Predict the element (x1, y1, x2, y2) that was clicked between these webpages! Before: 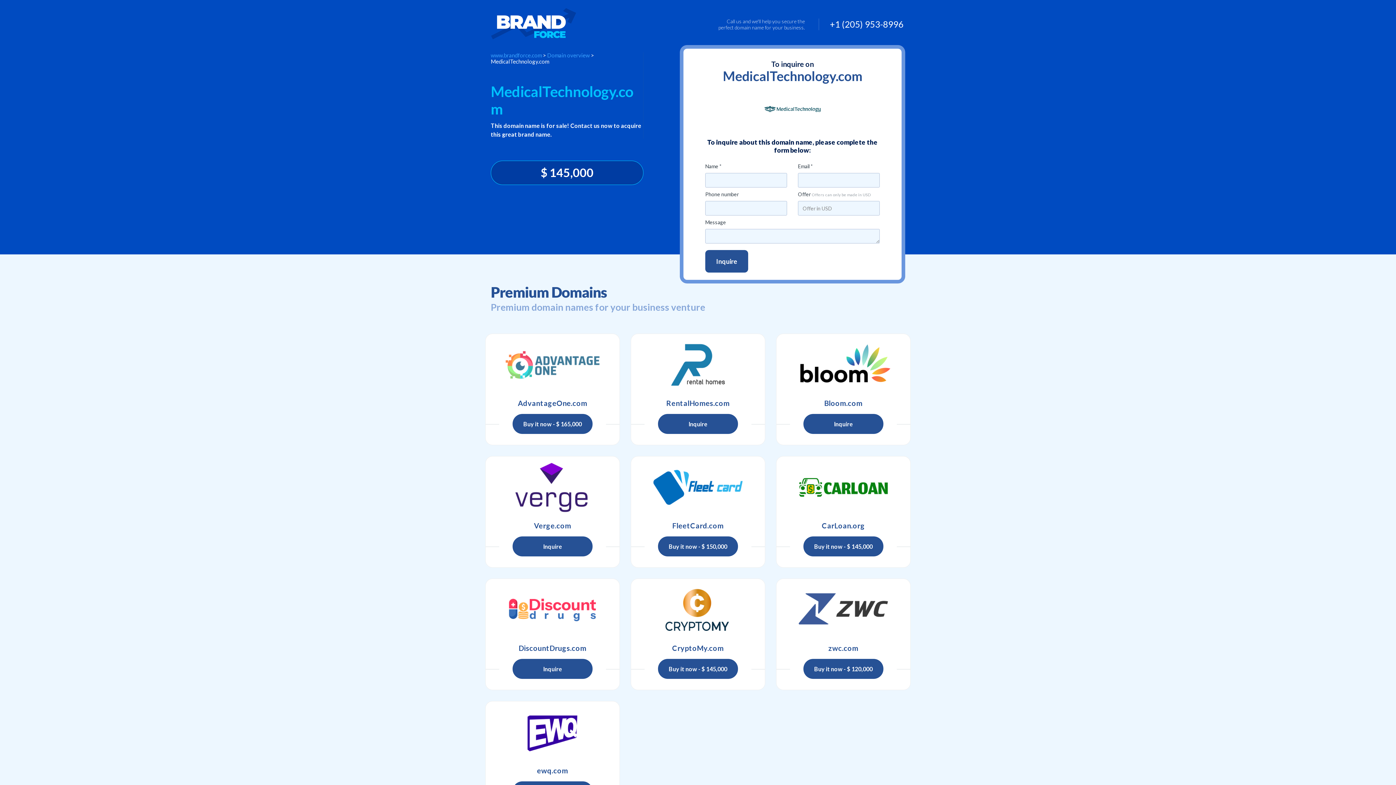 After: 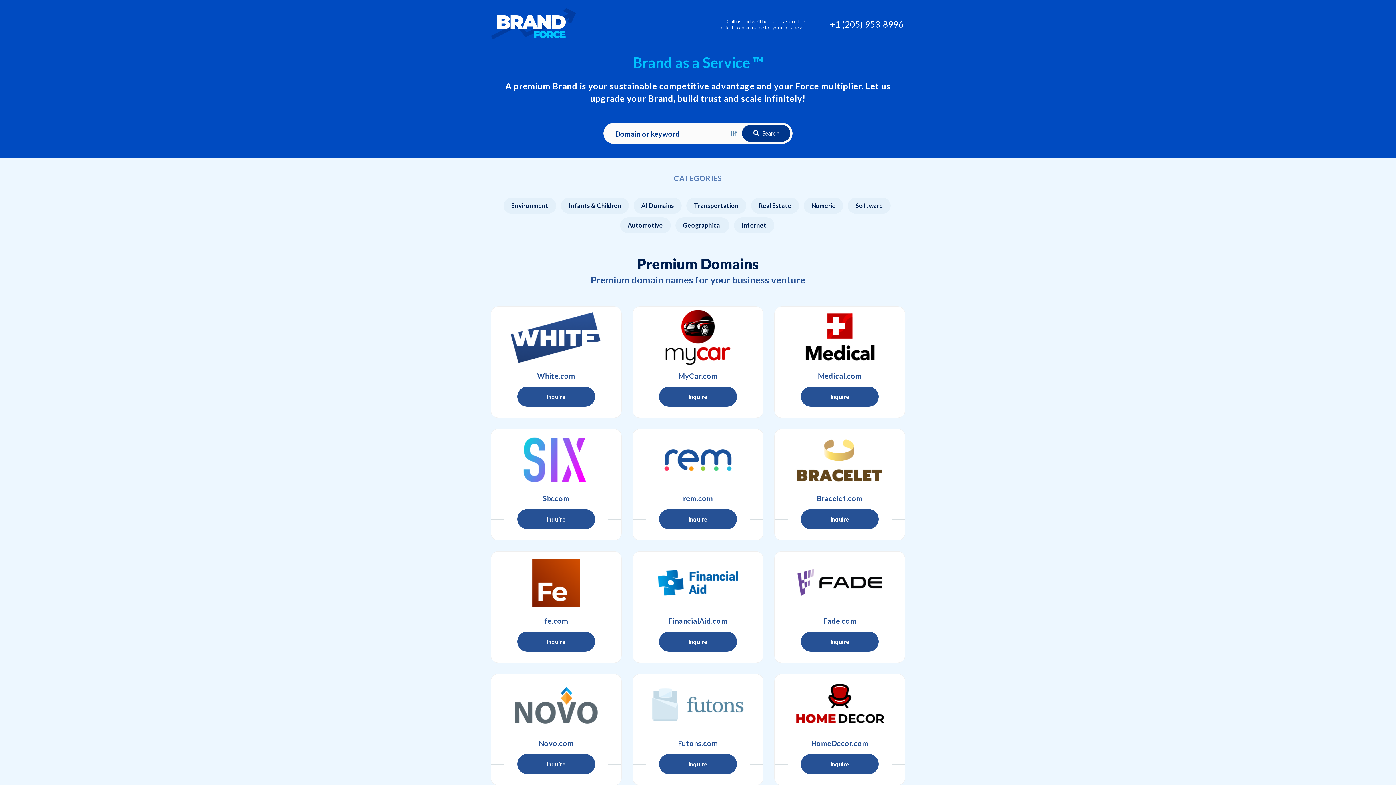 Action: label: www.brandforce.com bbox: (490, 52, 541, 58)